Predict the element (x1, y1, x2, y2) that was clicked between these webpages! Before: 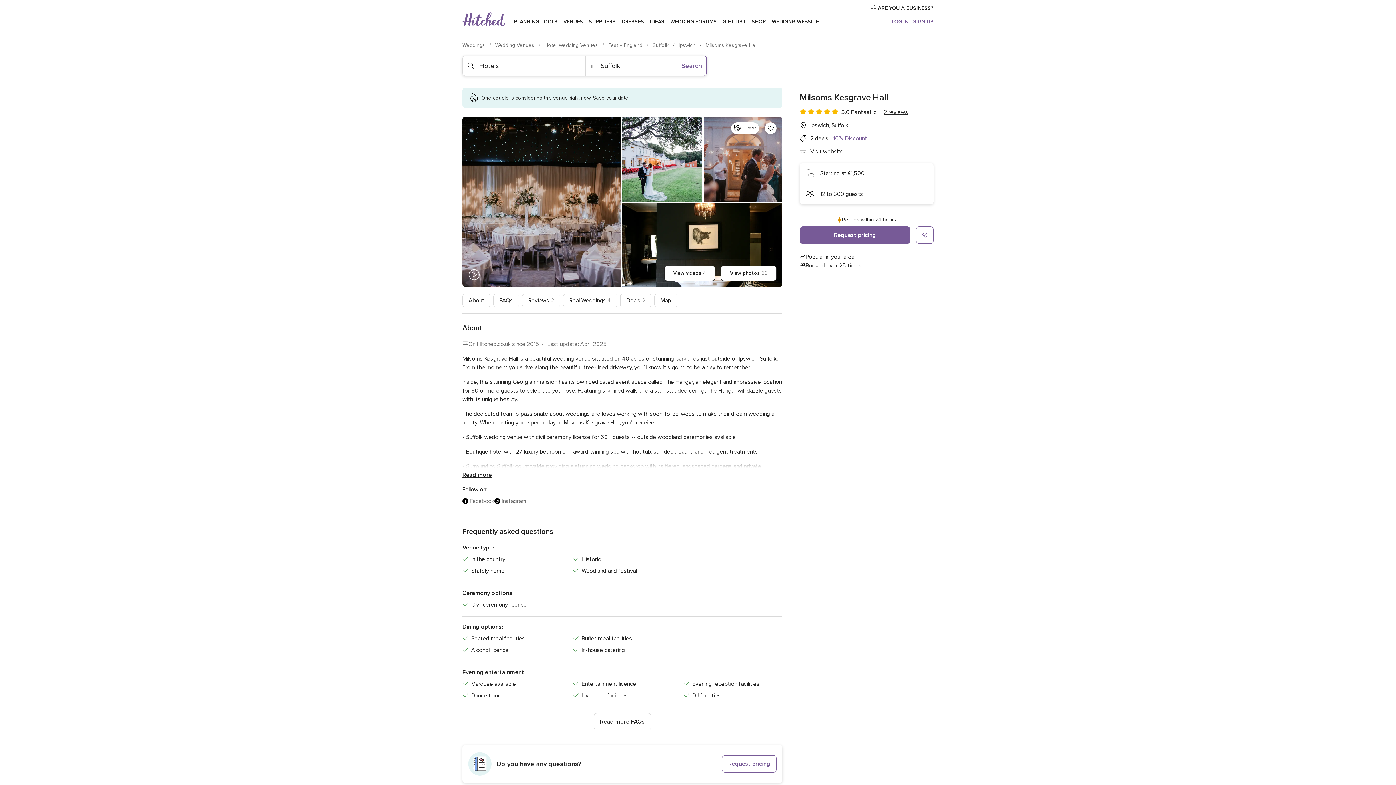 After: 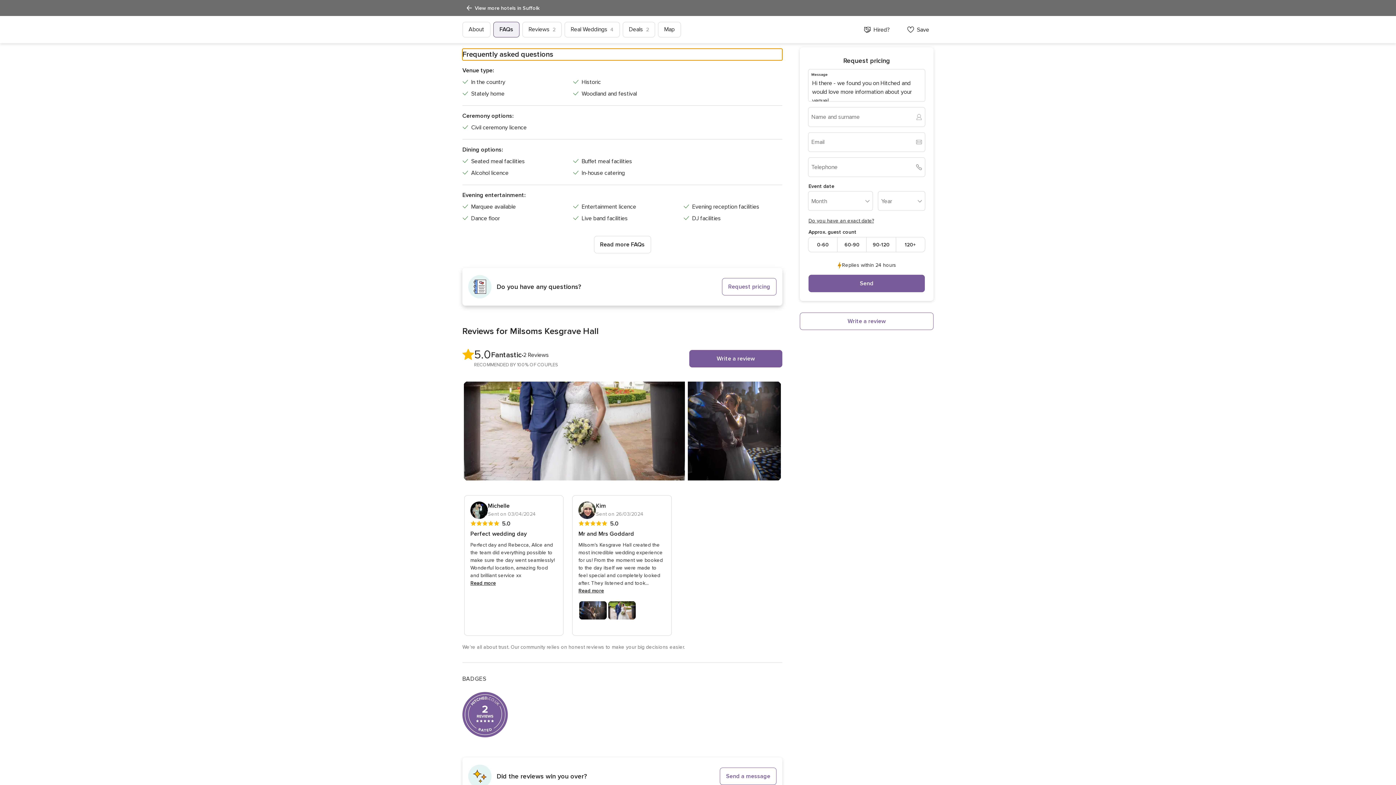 Action: label: FAQs bbox: (493, 293, 519, 307)